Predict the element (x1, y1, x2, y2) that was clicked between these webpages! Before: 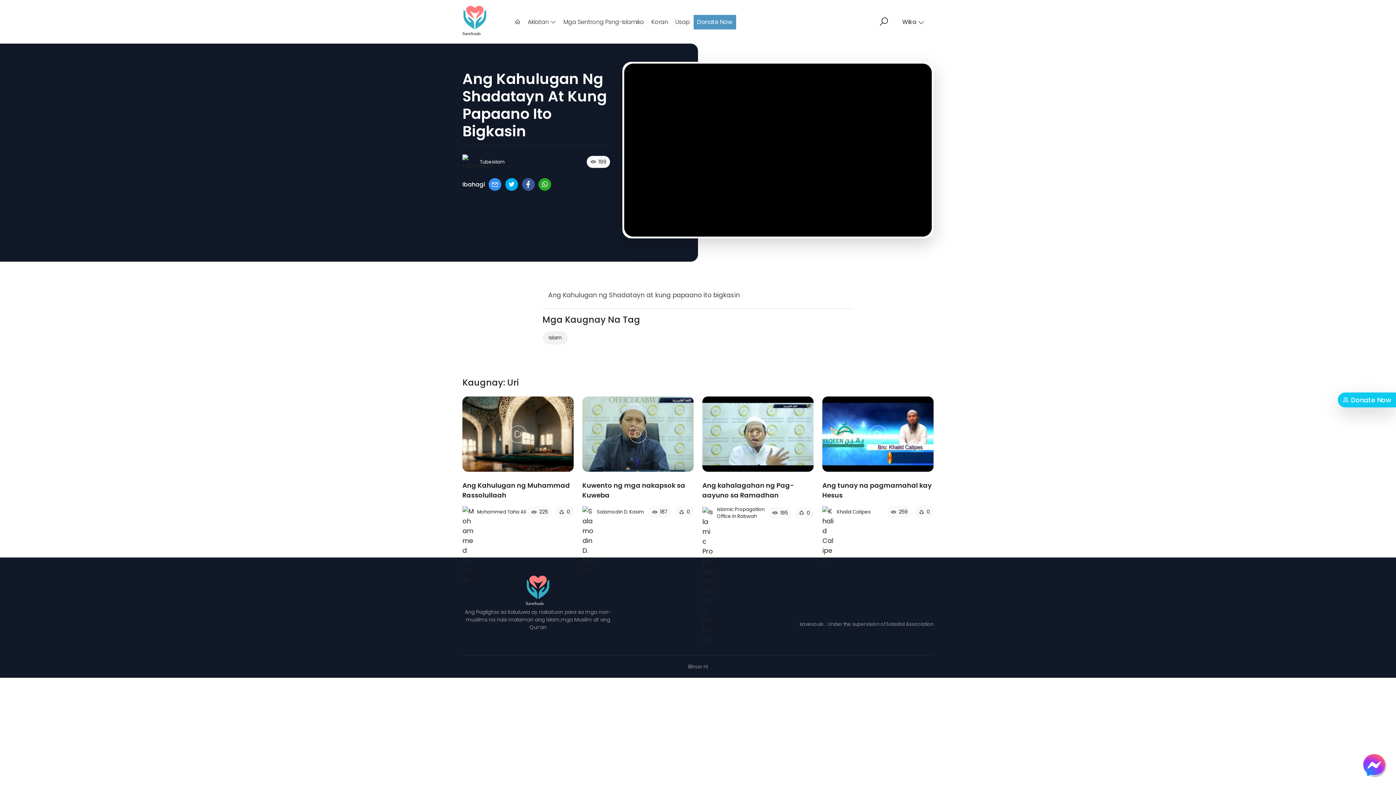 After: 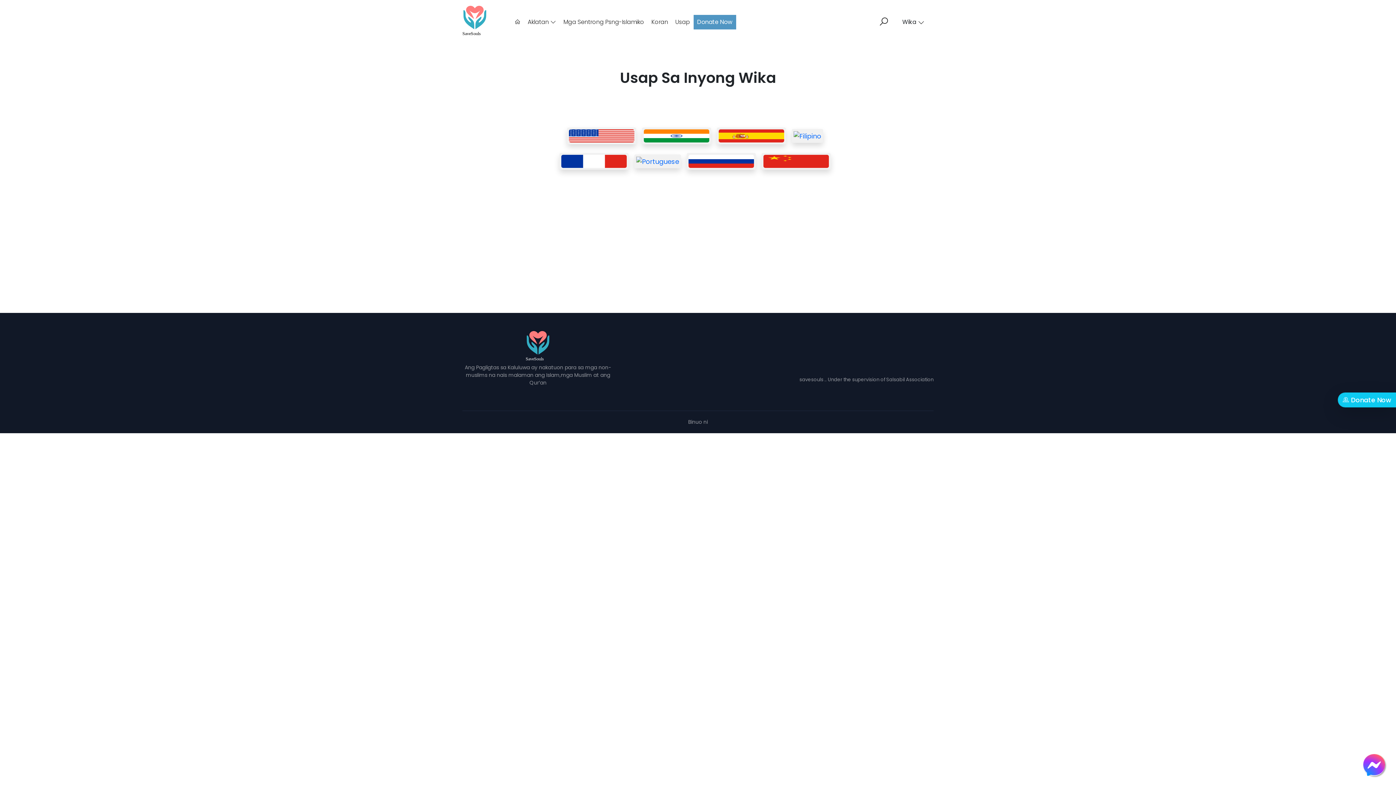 Action: label: Usap bbox: (671, 14, 693, 29)